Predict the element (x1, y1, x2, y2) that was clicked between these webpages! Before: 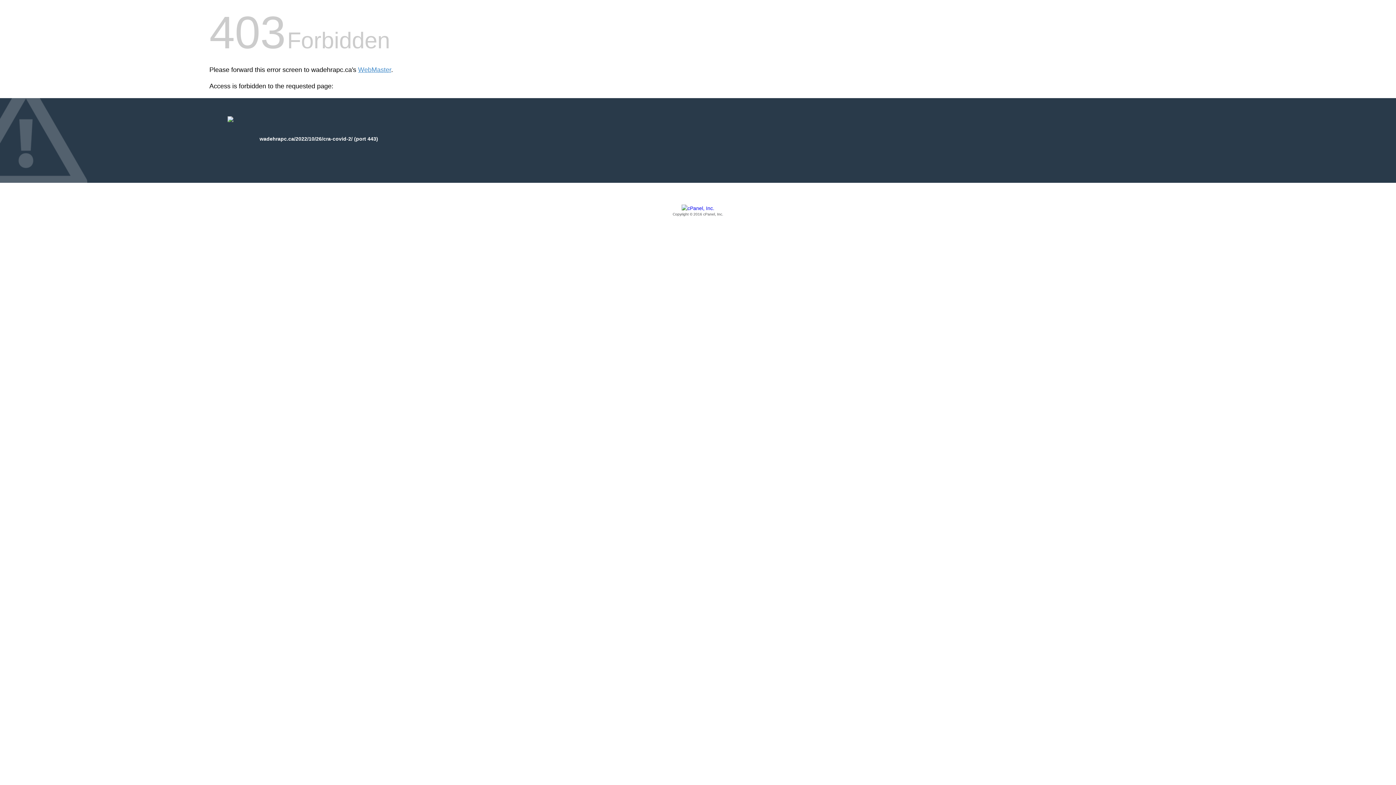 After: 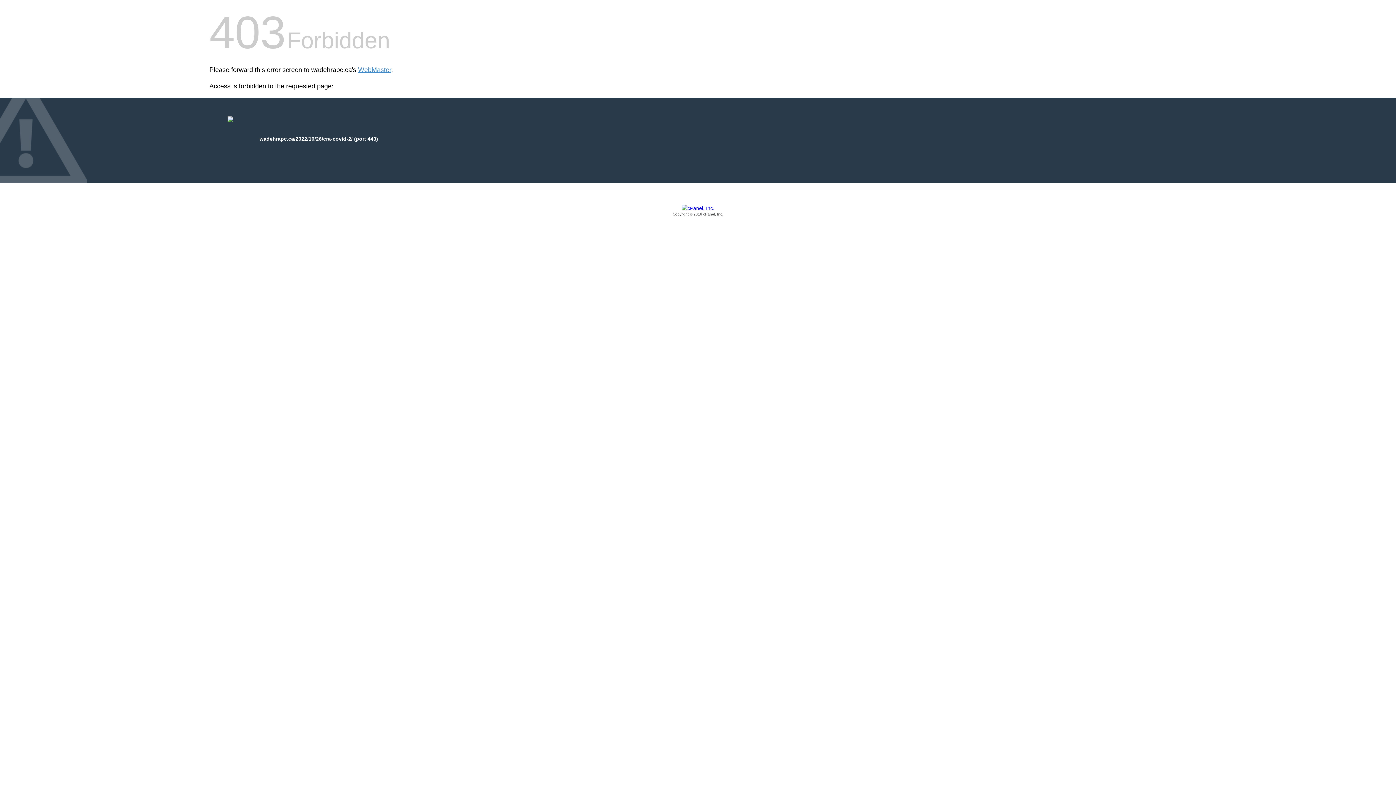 Action: bbox: (209, 205, 1186, 217) label: Copyright © 2016 cPanel, Inc.